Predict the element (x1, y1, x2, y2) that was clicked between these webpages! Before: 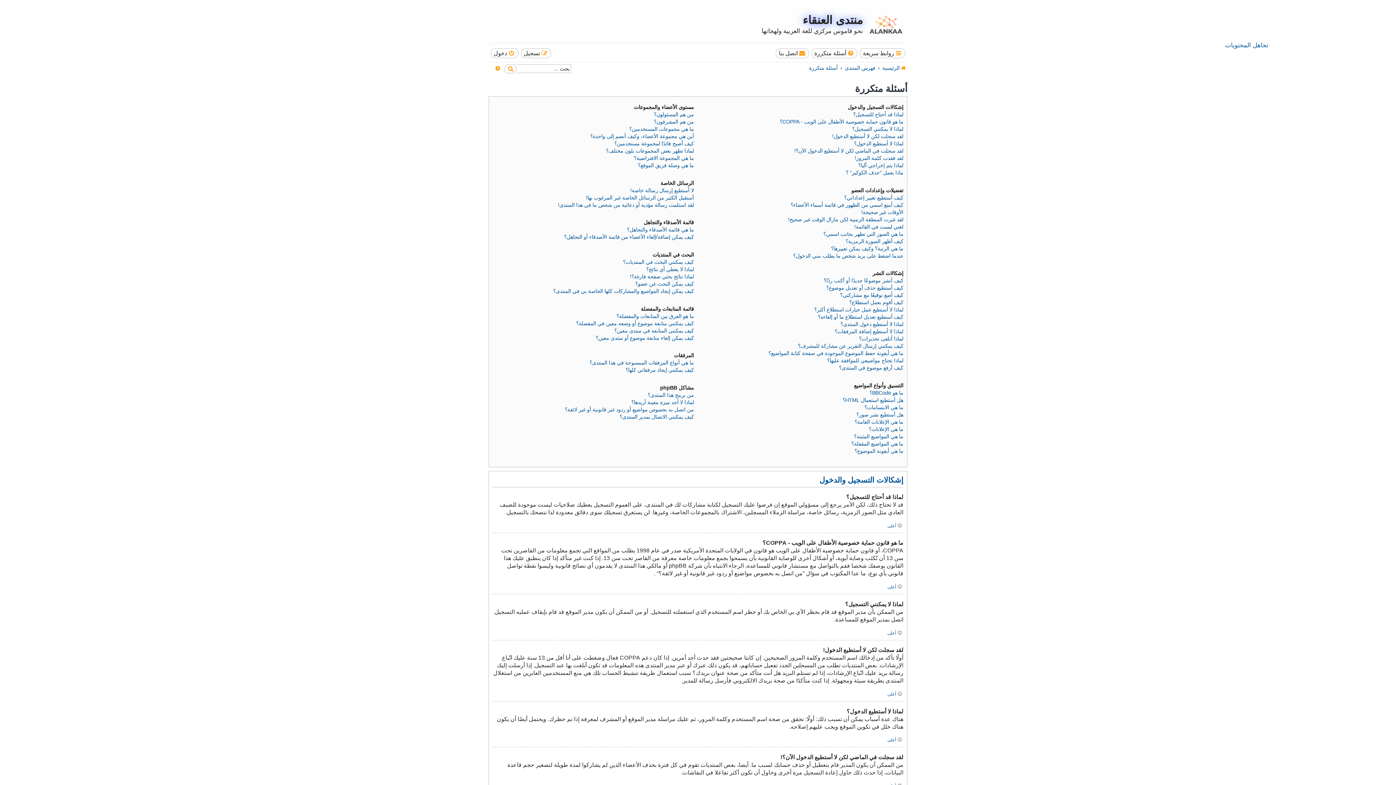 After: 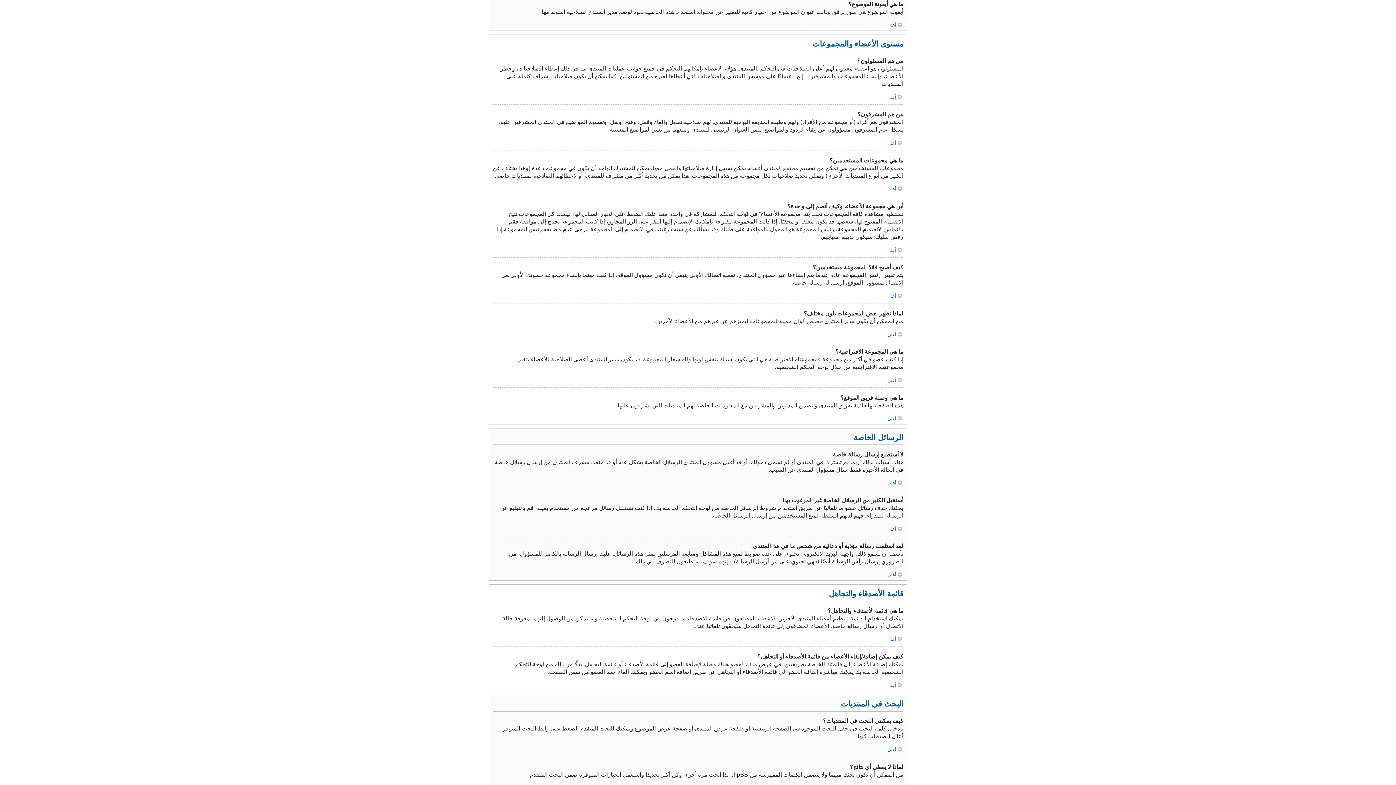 Action: bbox: (854, 447, 903, 454) label: ما هي أيقونة الموضوع؟